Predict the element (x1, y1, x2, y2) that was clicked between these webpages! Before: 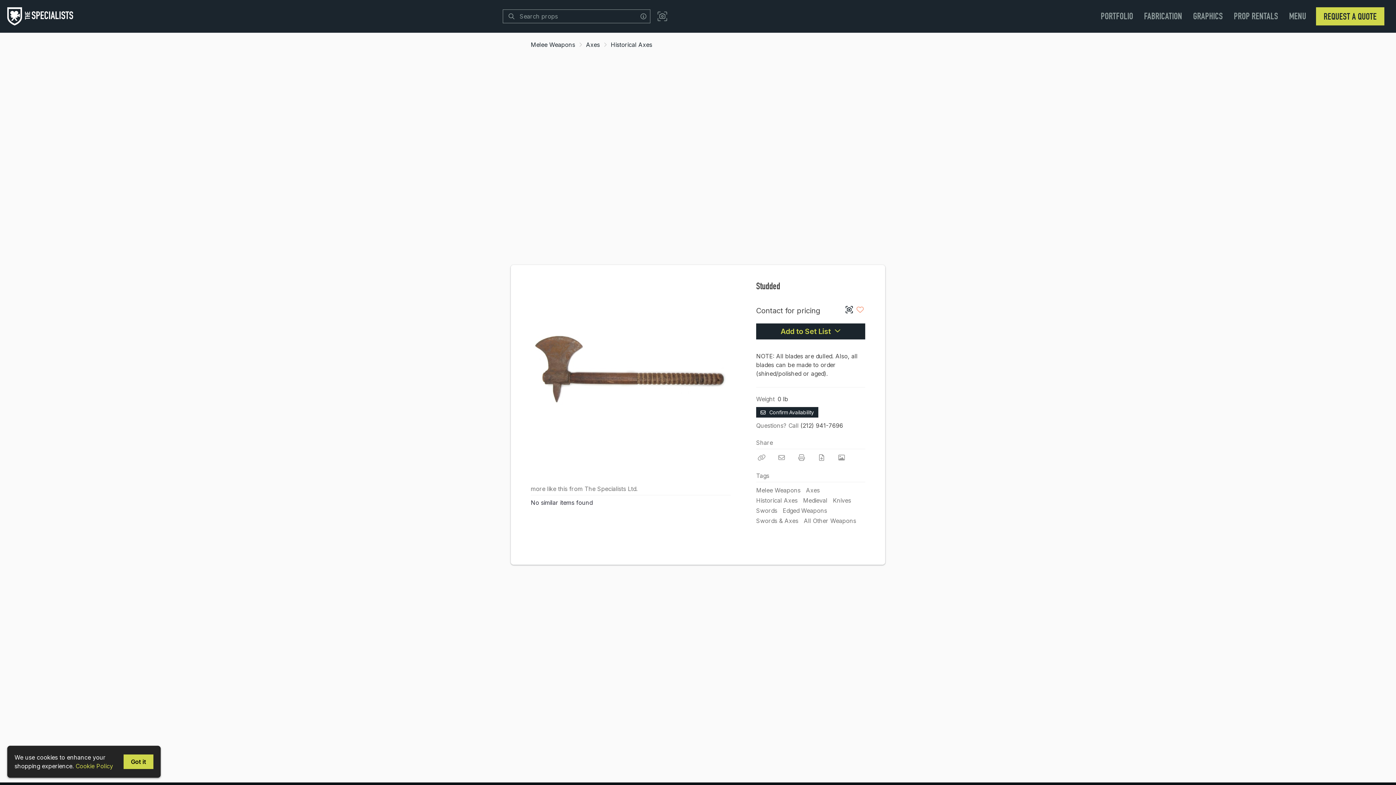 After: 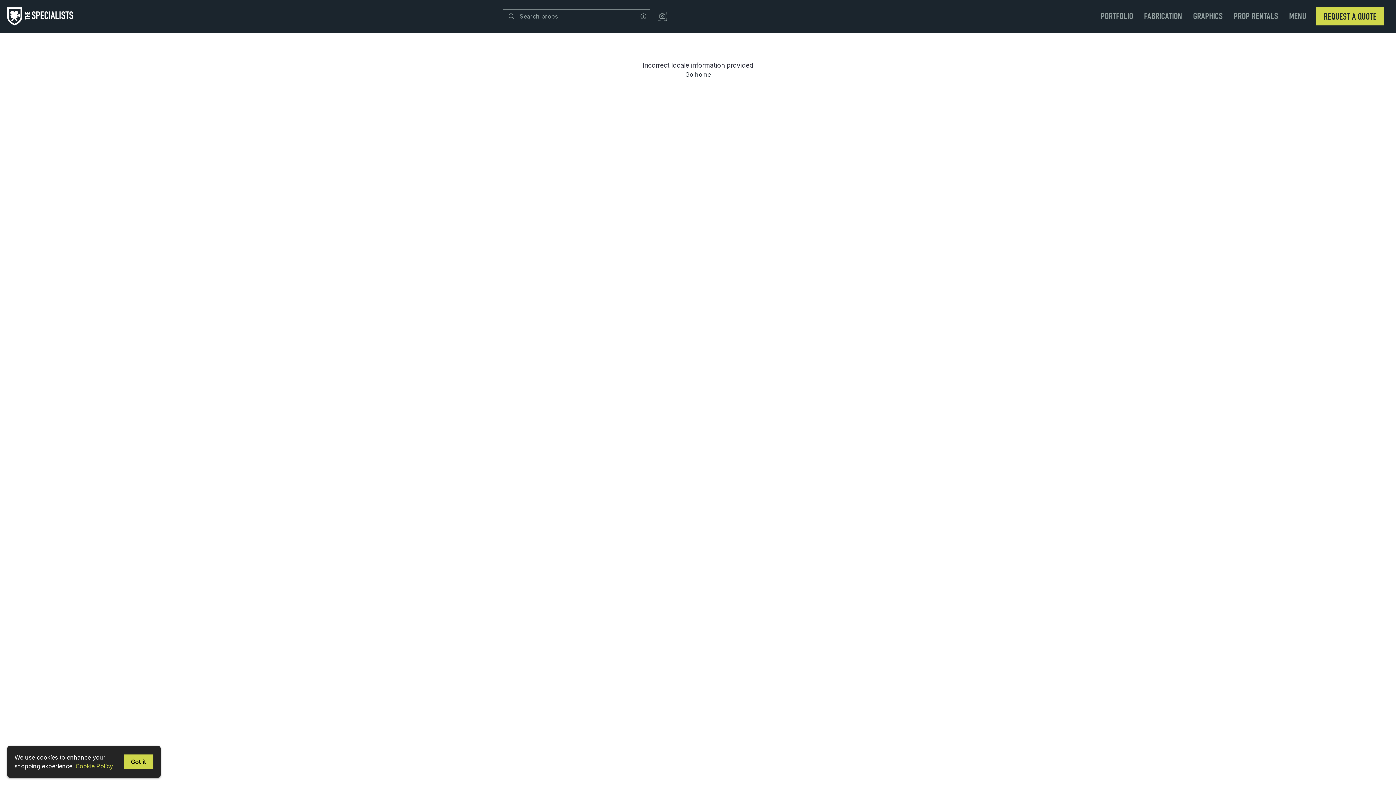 Action: label: Edged Weapons bbox: (782, 505, 827, 515)